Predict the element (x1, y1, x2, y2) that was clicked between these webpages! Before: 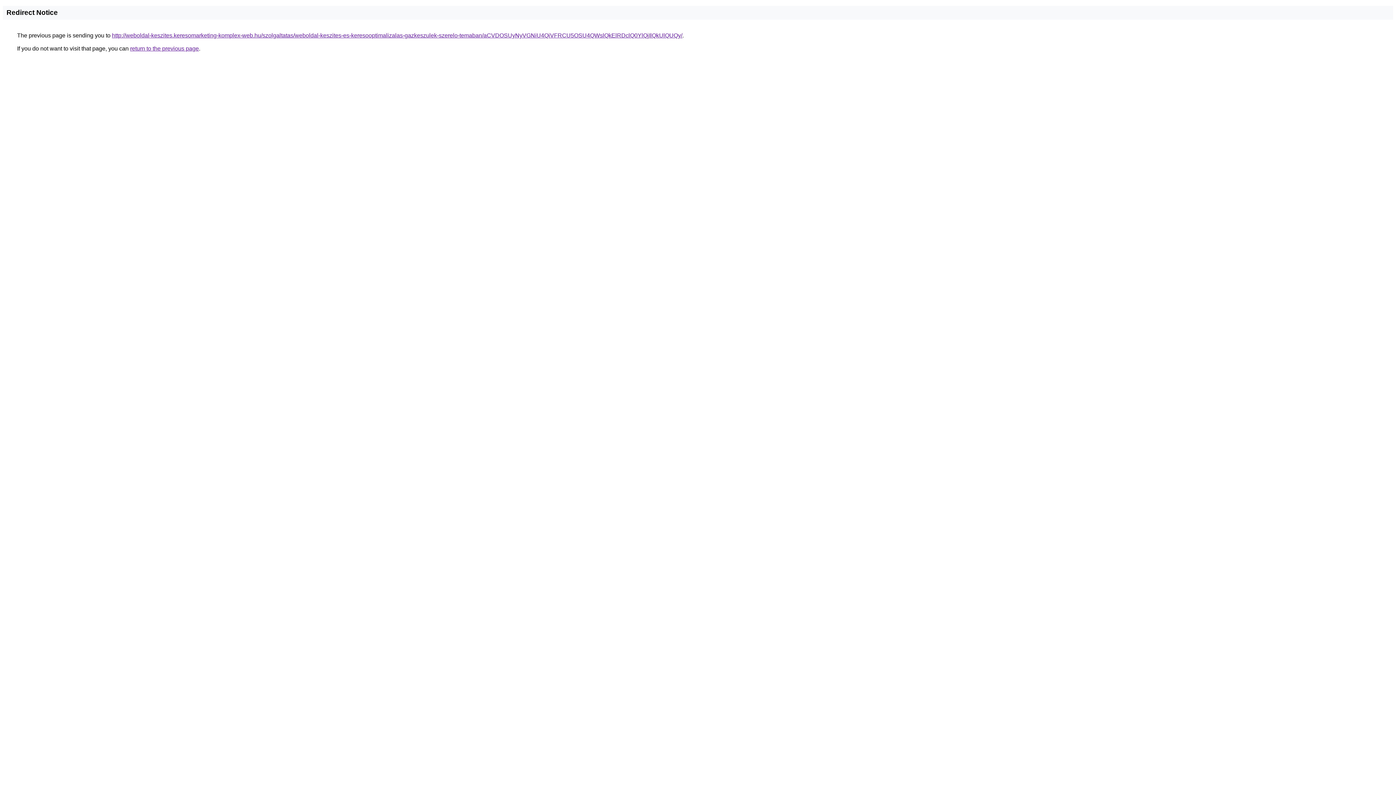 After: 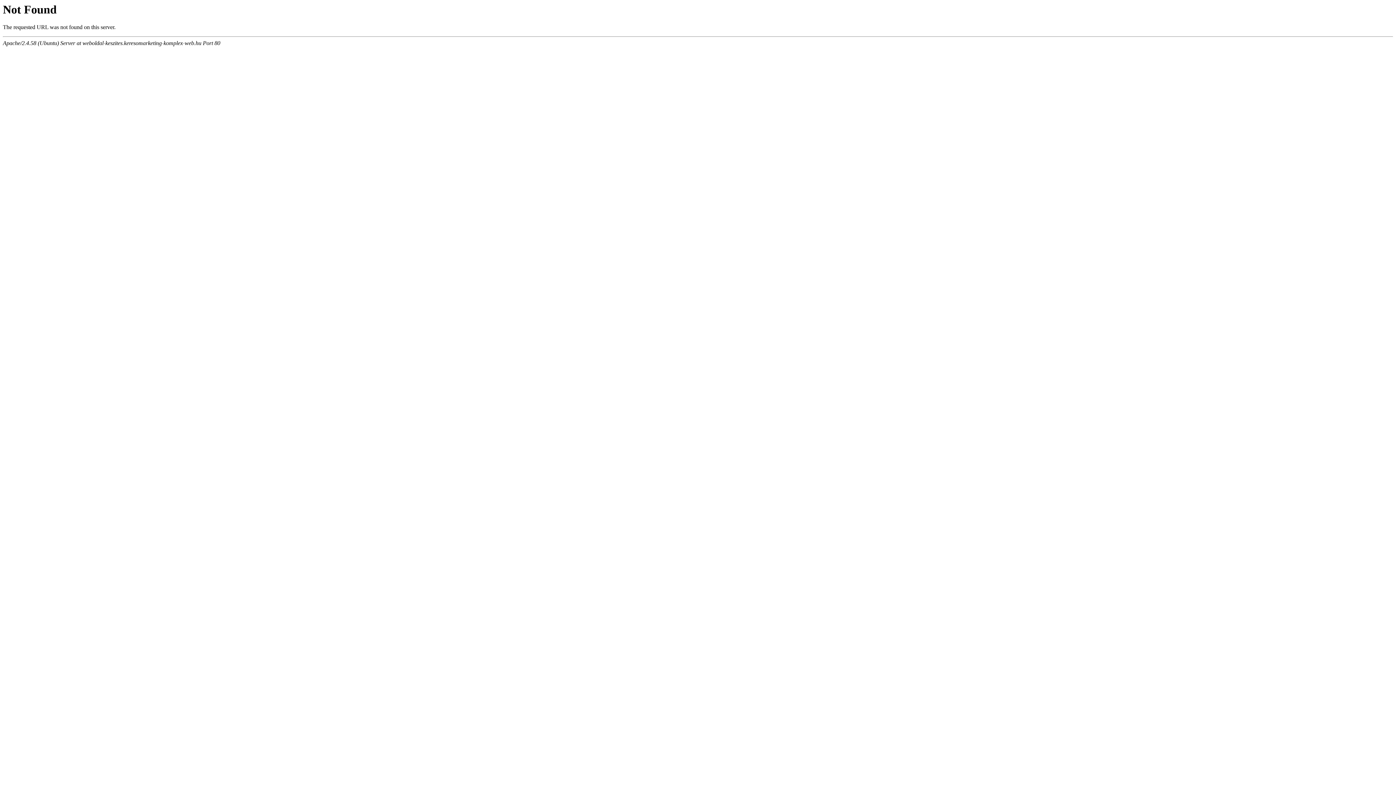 Action: label: http://weboldal-keszites.keresomarketing-komplex-web.hu/szolgaltatas/weboldal-keszites-es-keresooptimalizalas-gazkeszulek-szerelo-temaban/aCVDOSUyNyVGNiU4QiVFRCU5OSU4QWslQkElRDclQ0YlQjIlQkUlQUQy/ bbox: (112, 32, 682, 38)